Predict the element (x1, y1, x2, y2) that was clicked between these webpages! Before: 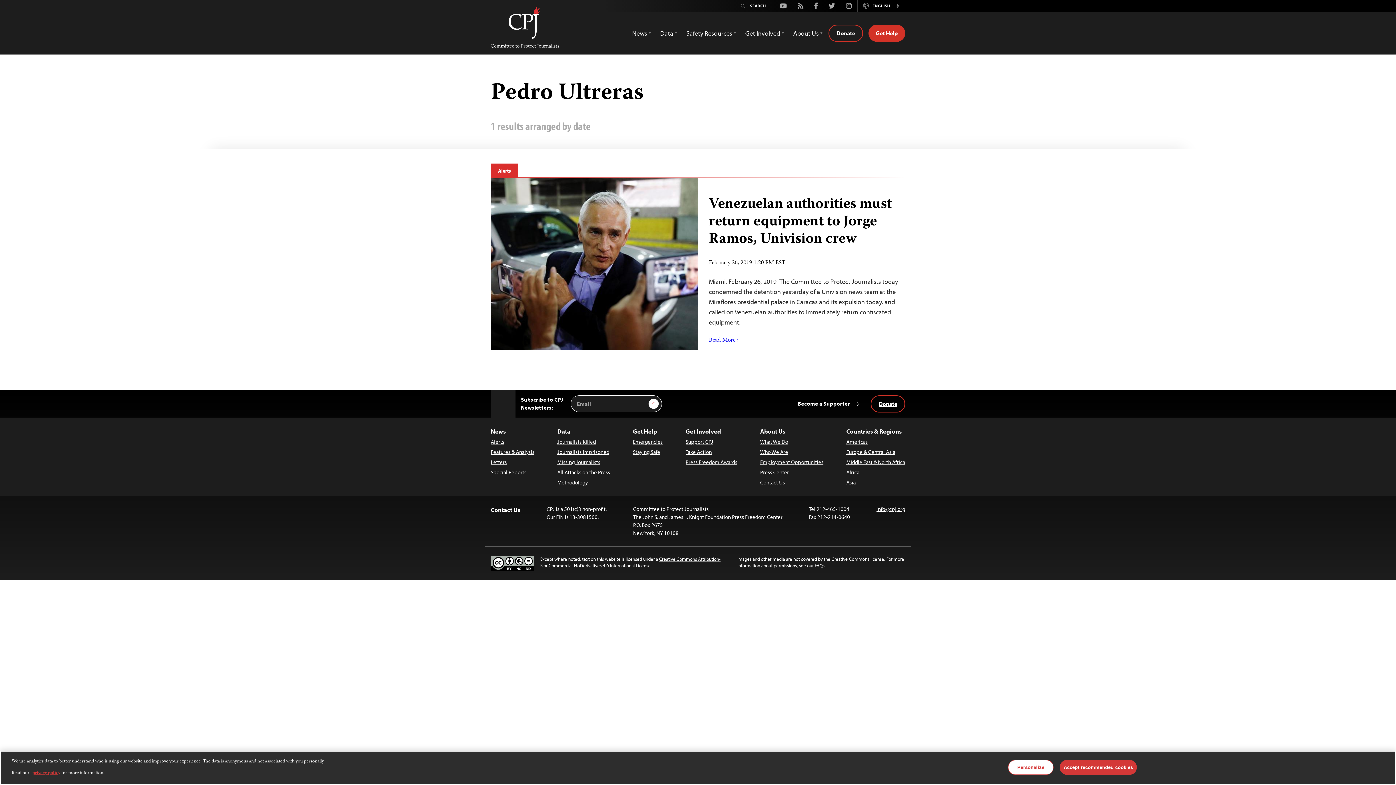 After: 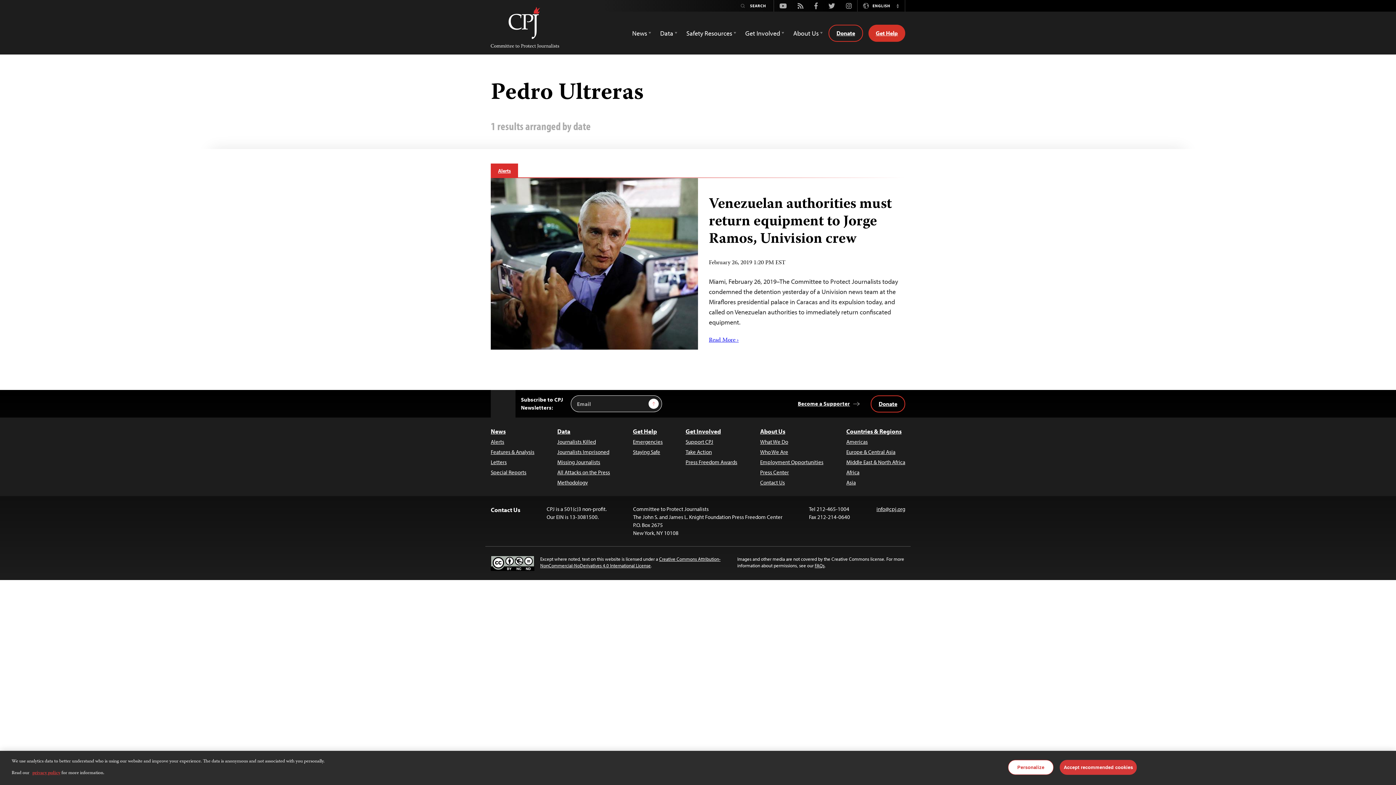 Action: bbox: (774, 1, 792, 10) label: Youtube